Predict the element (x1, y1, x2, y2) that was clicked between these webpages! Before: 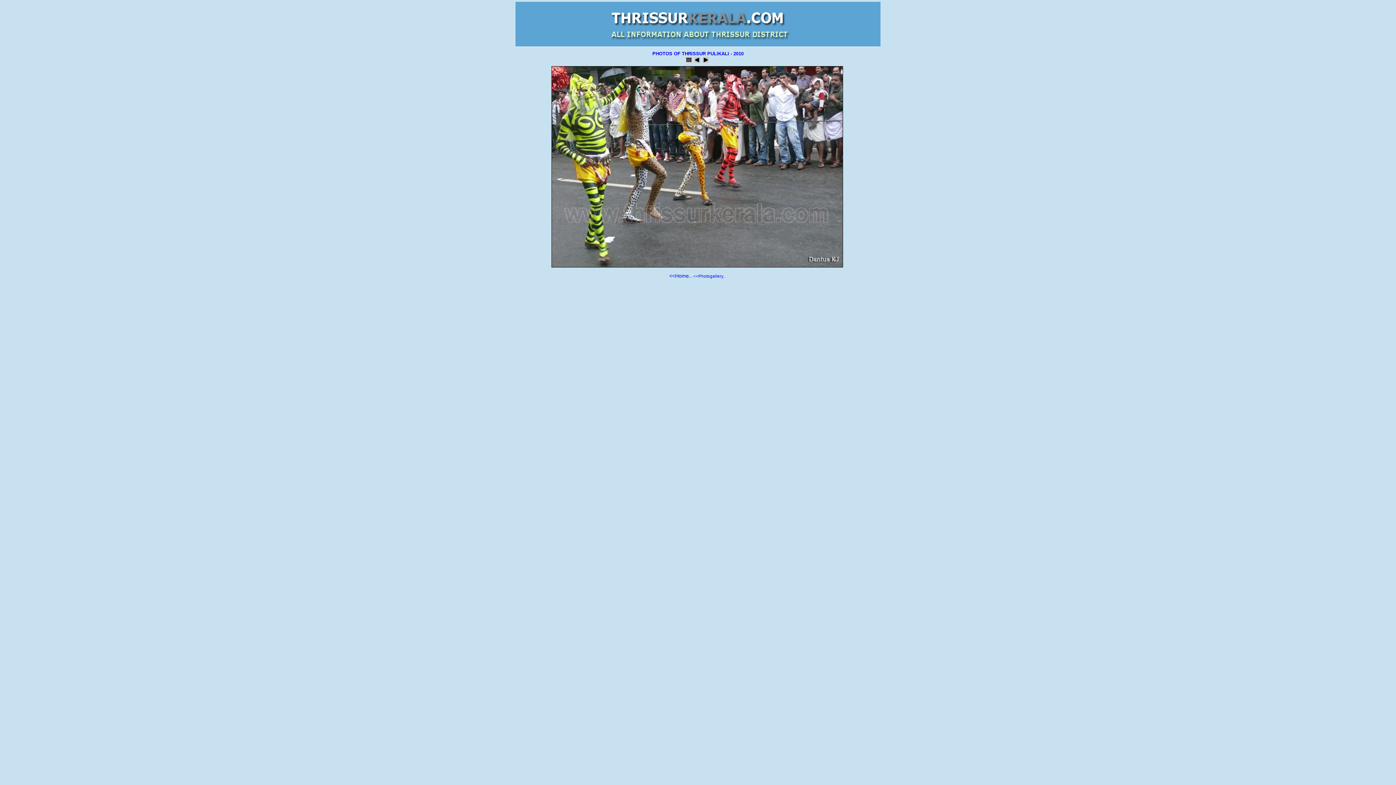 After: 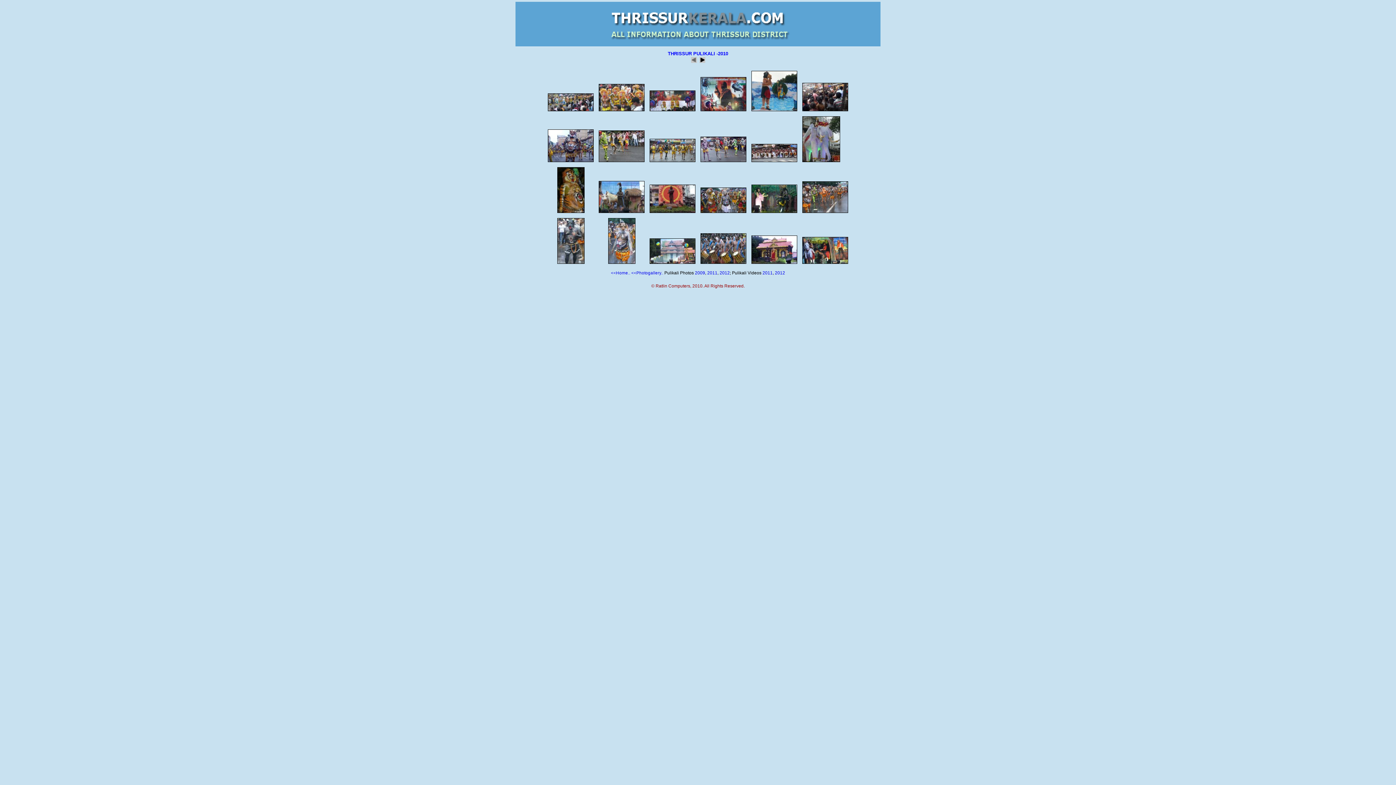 Action: bbox: (685, 60, 692, 64)